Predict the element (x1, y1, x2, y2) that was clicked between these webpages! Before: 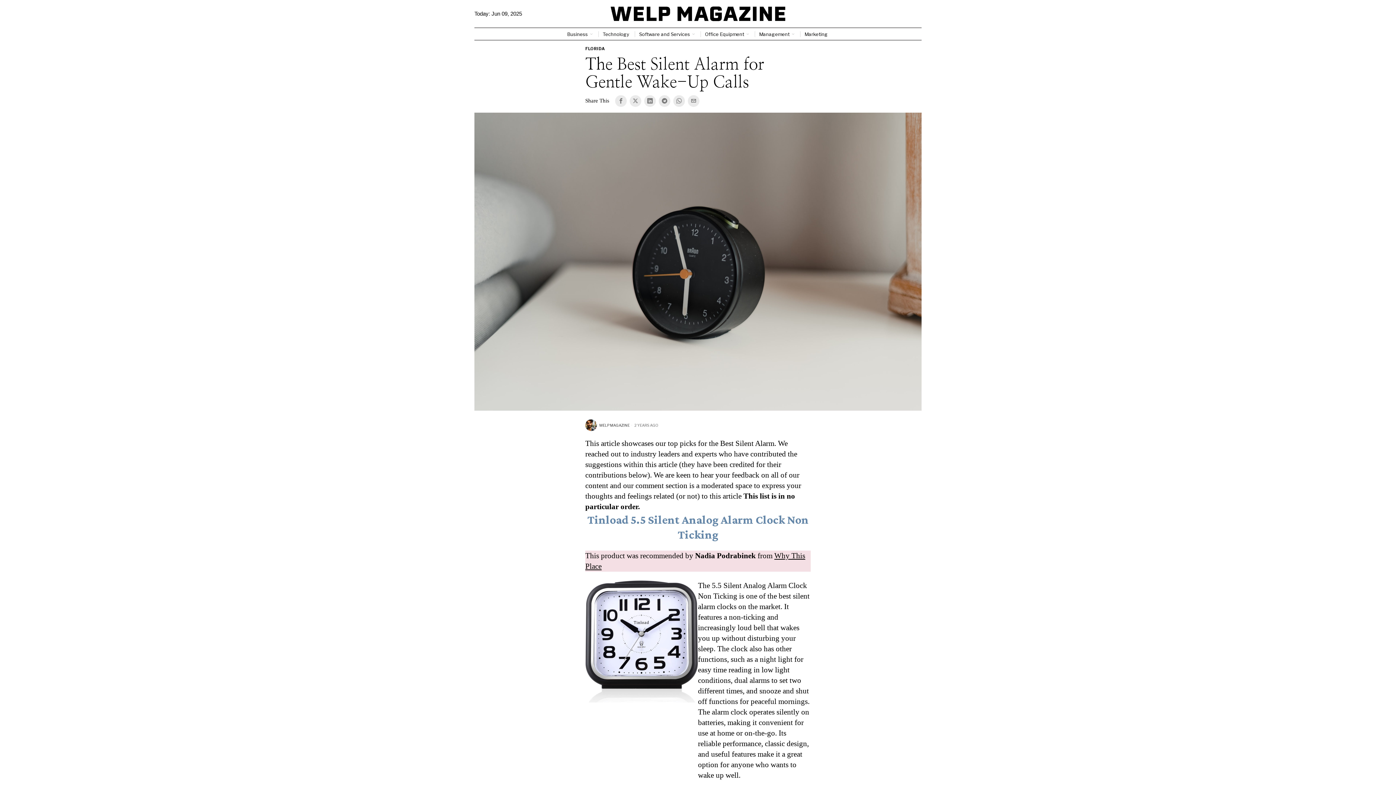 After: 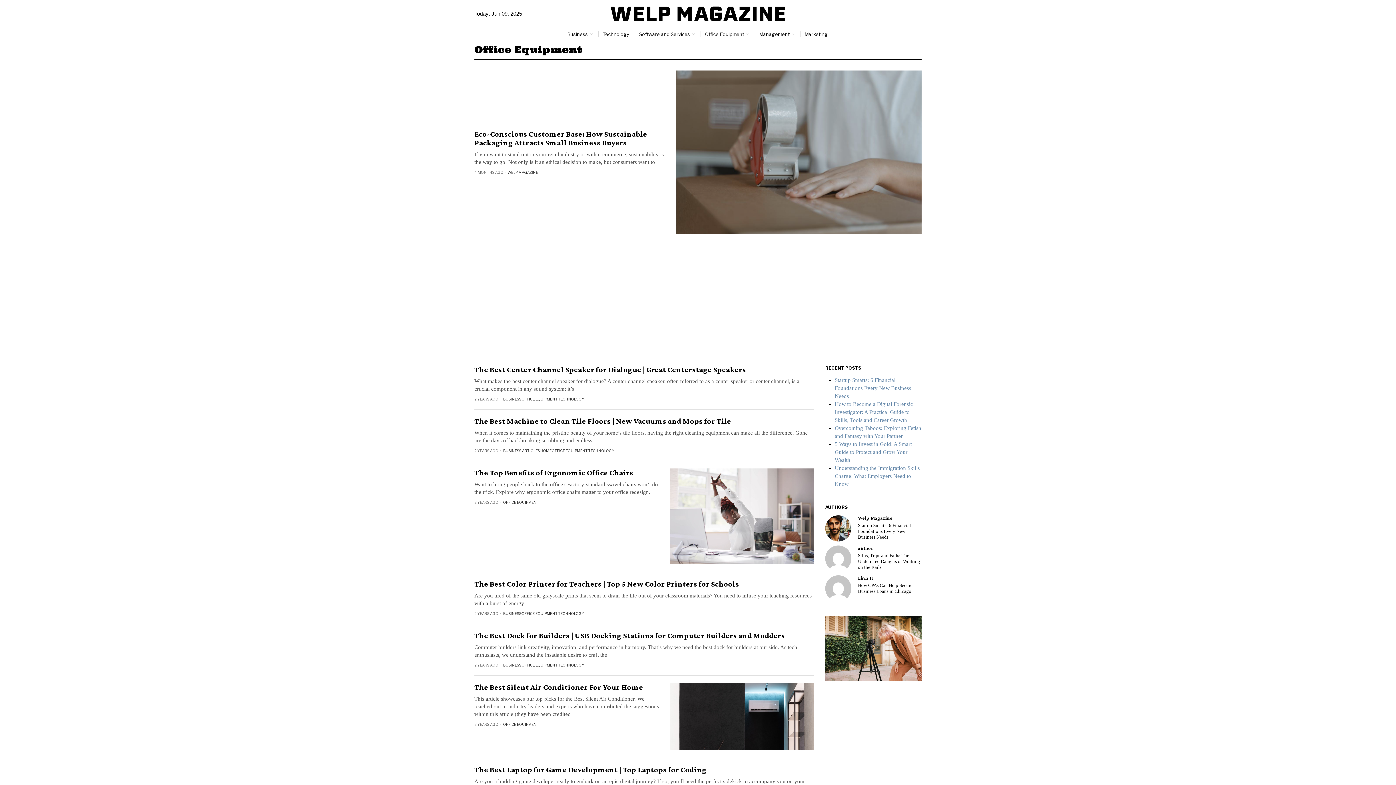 Action: bbox: (700, 27, 754, 40) label: Office Equipment